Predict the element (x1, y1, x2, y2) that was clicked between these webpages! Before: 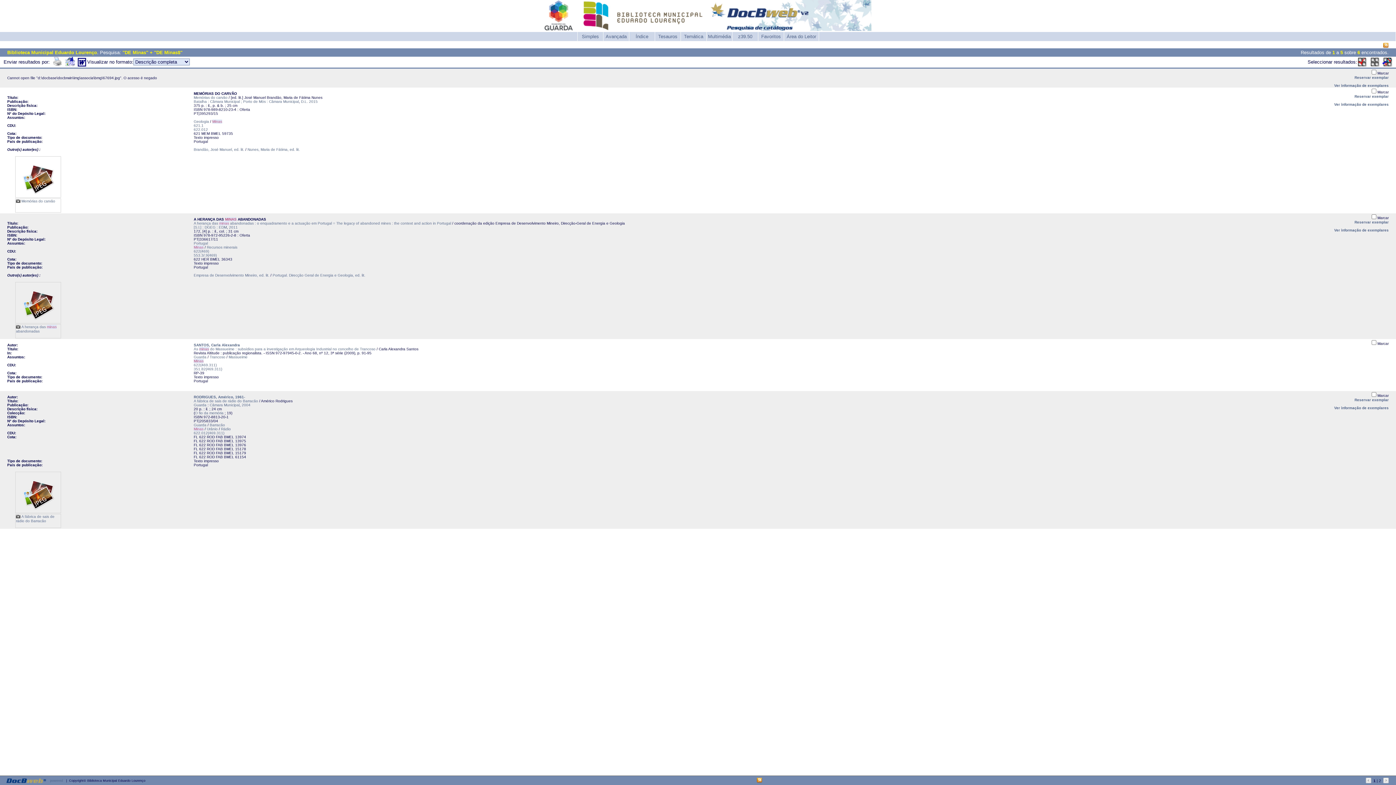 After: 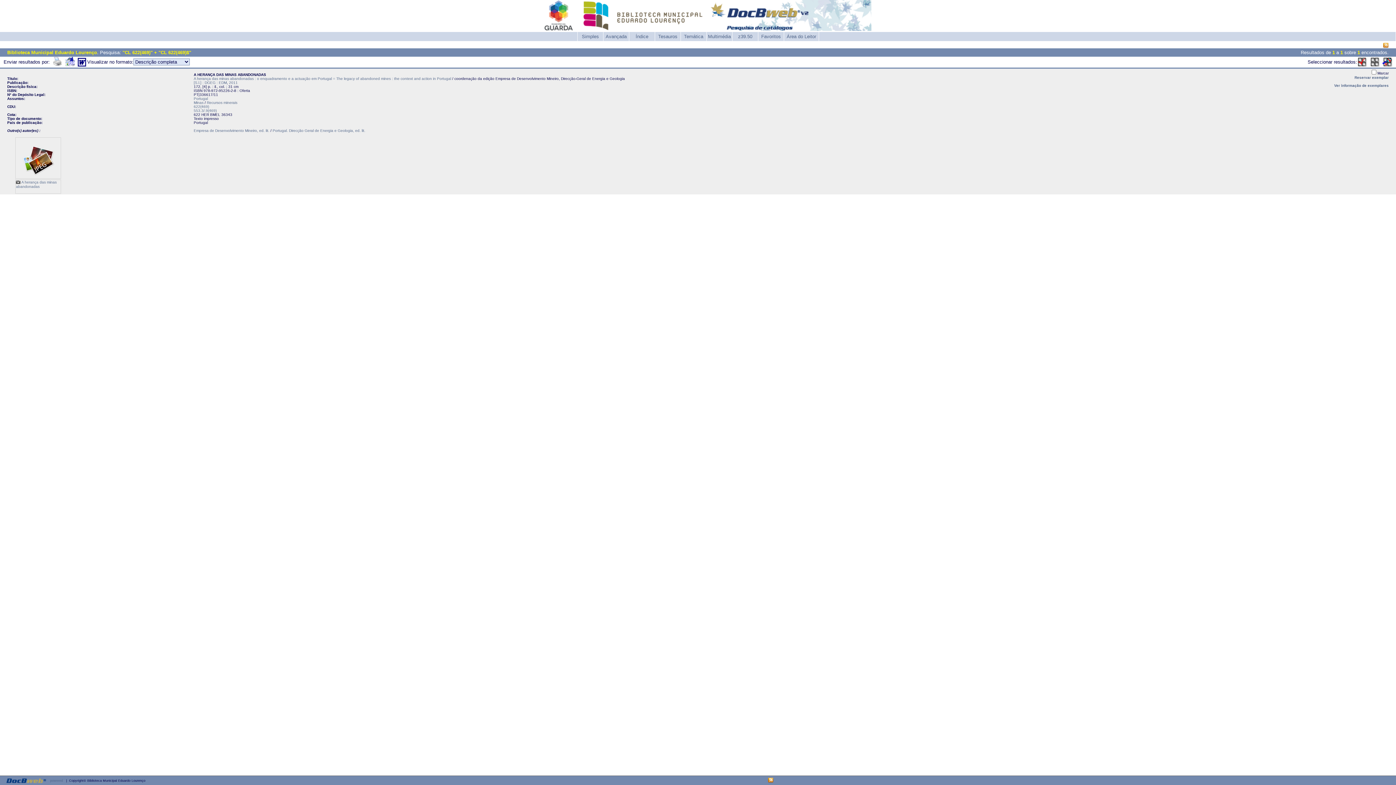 Action: bbox: (193, 249, 209, 253) label: 622(469)